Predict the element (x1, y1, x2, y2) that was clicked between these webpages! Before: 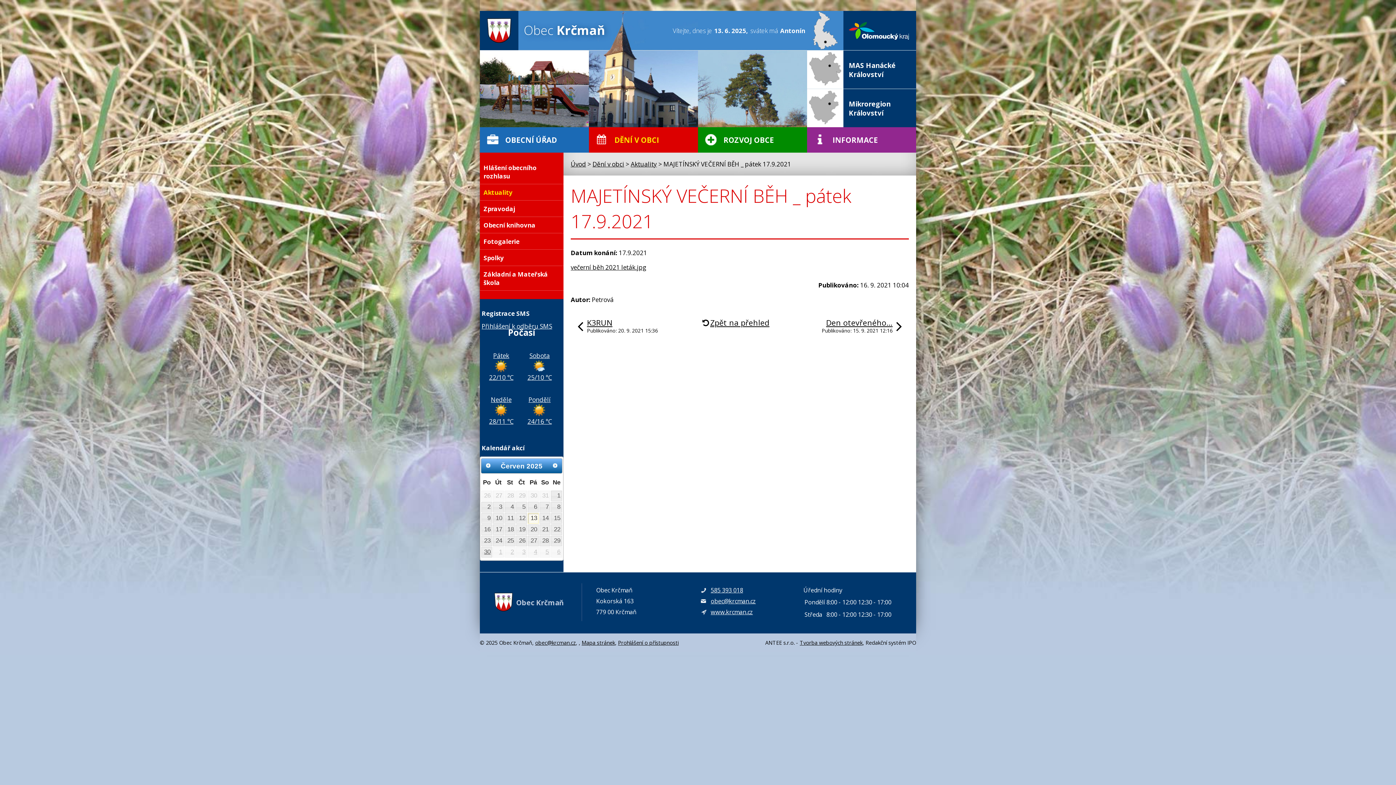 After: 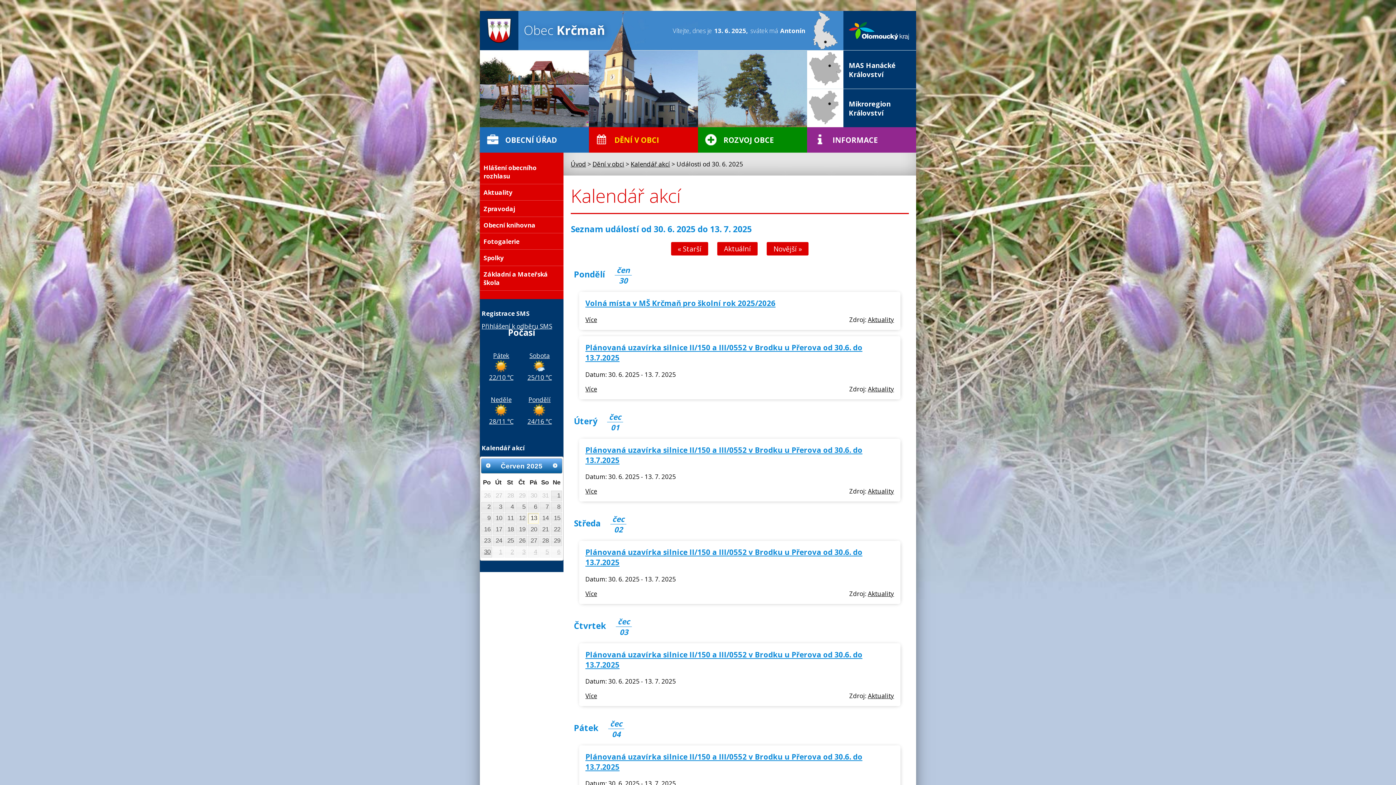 Action: label: 30 bbox: (481, 547, 492, 557)